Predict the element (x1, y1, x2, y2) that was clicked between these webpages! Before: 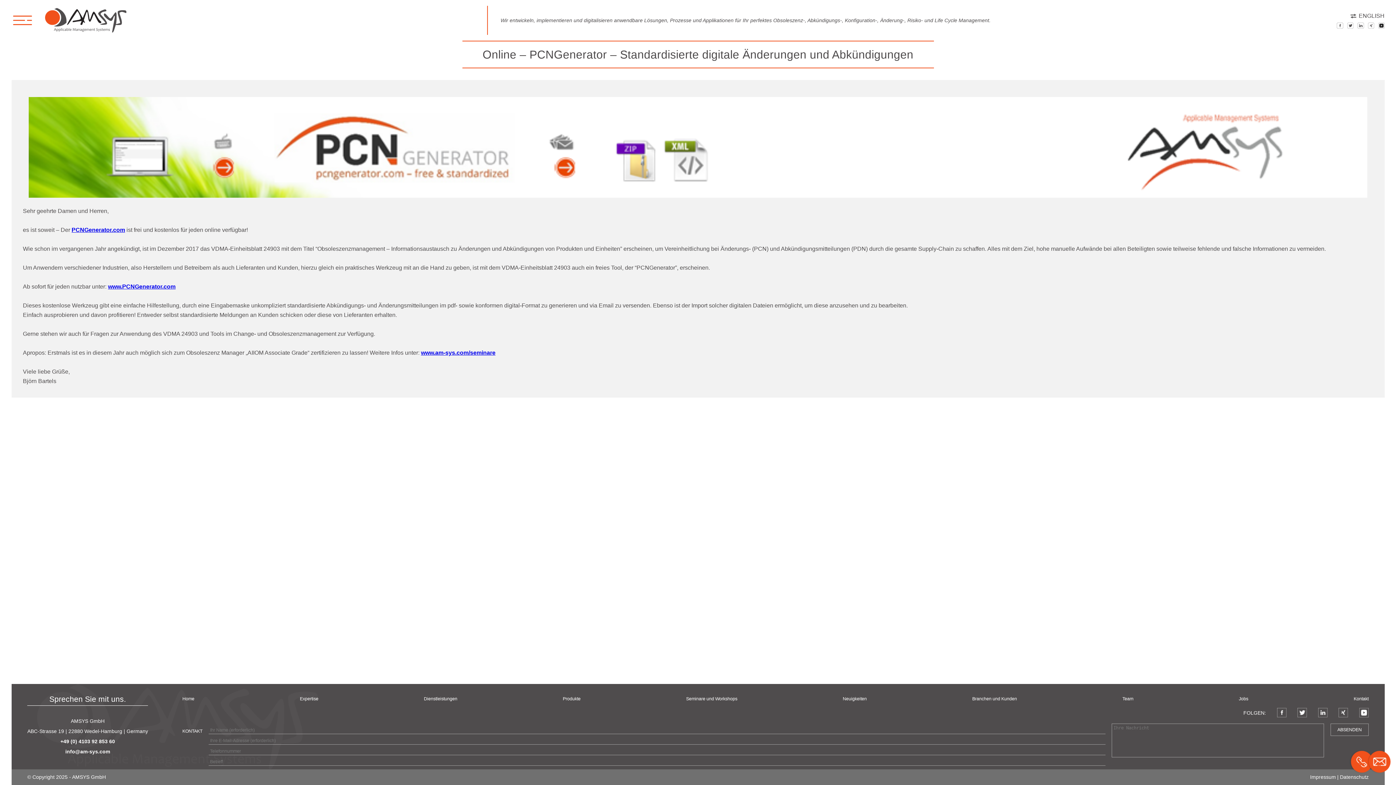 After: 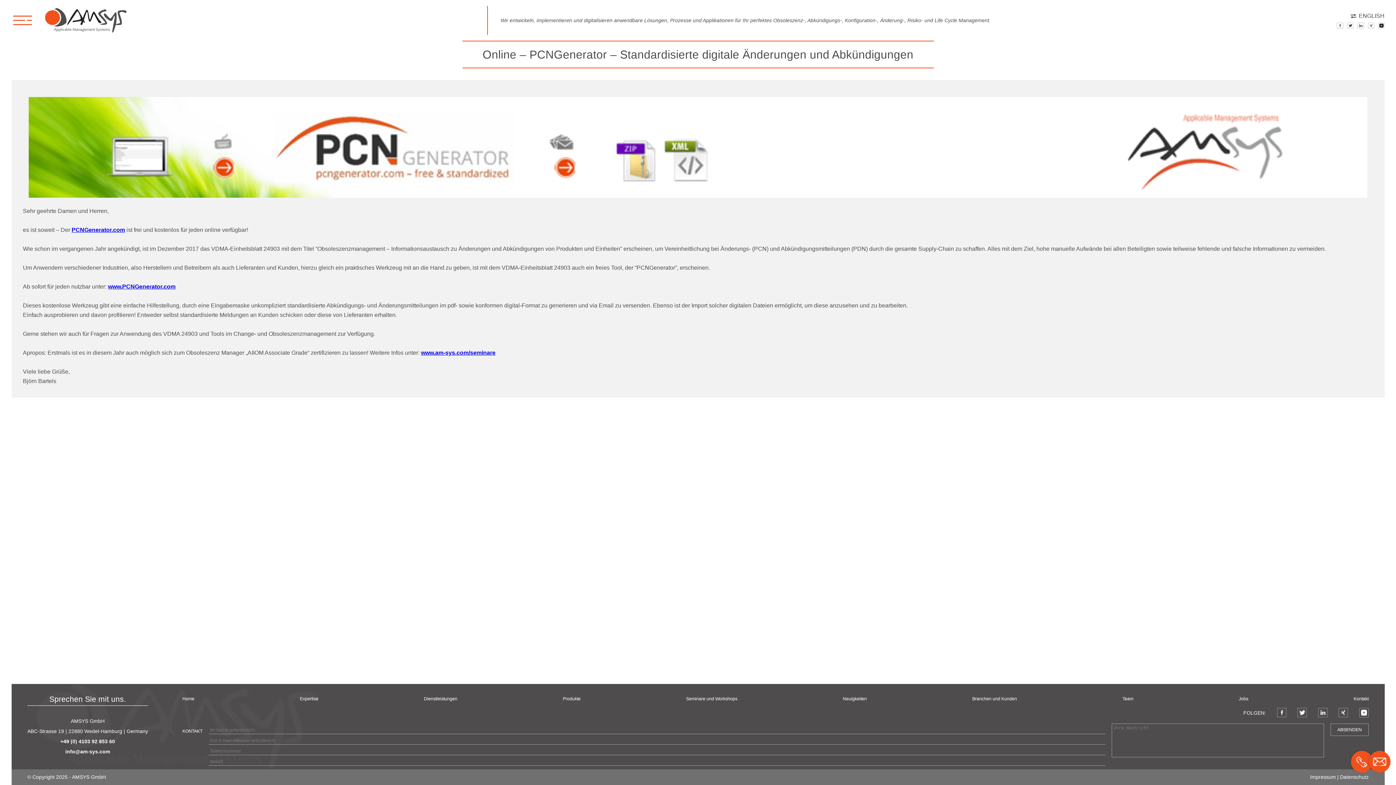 Action: bbox: (1337, 22, 1343, 28)